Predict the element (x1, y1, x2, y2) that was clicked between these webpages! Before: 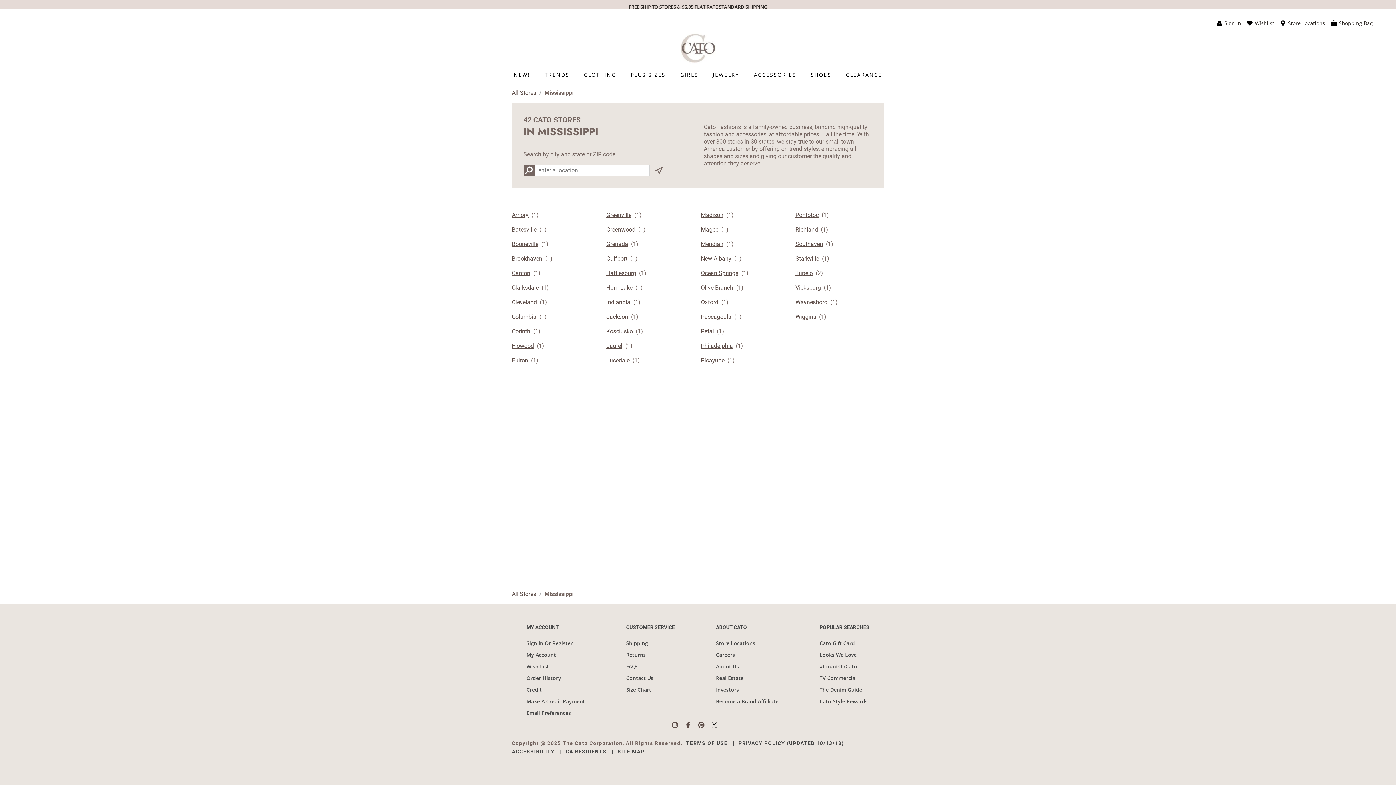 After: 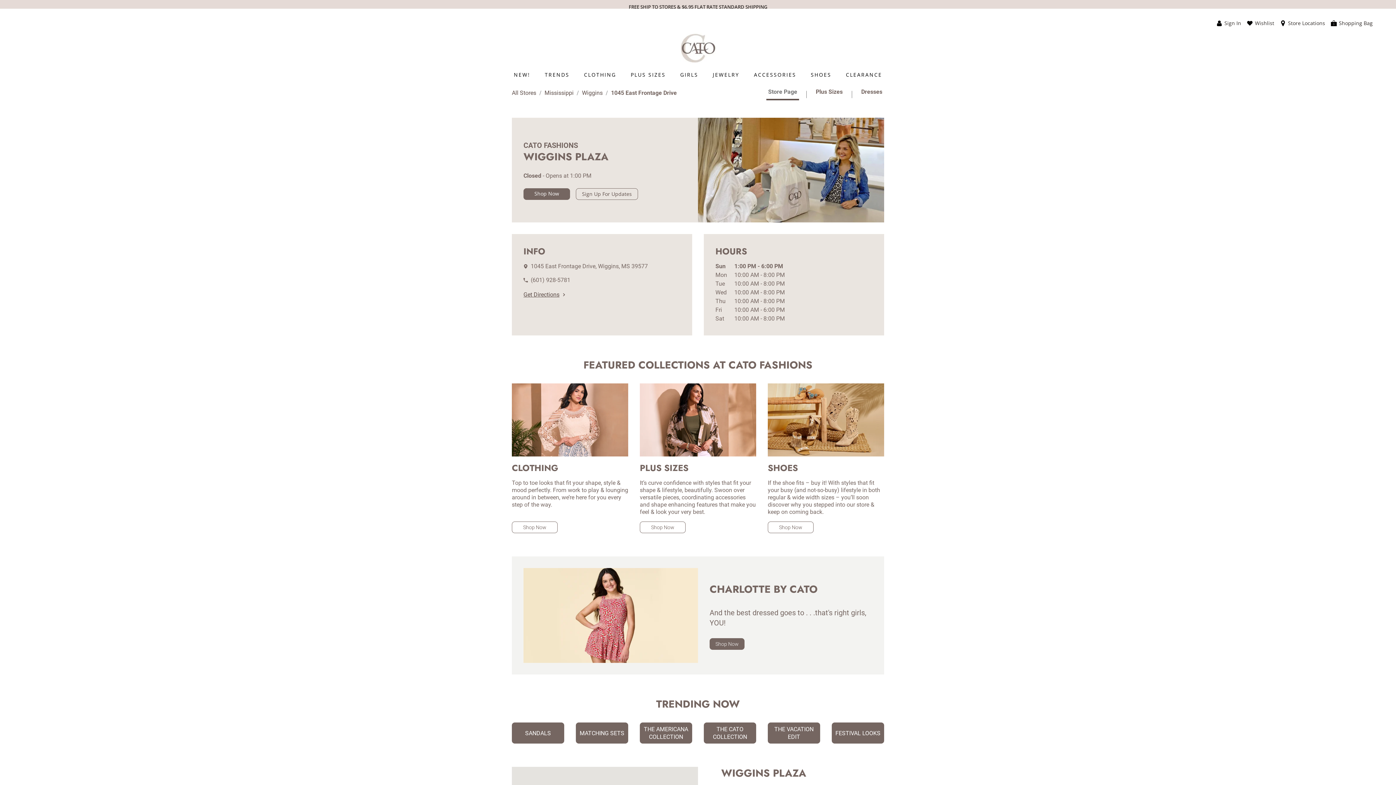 Action: label: Wiggins bbox: (795, 312, 826, 321)